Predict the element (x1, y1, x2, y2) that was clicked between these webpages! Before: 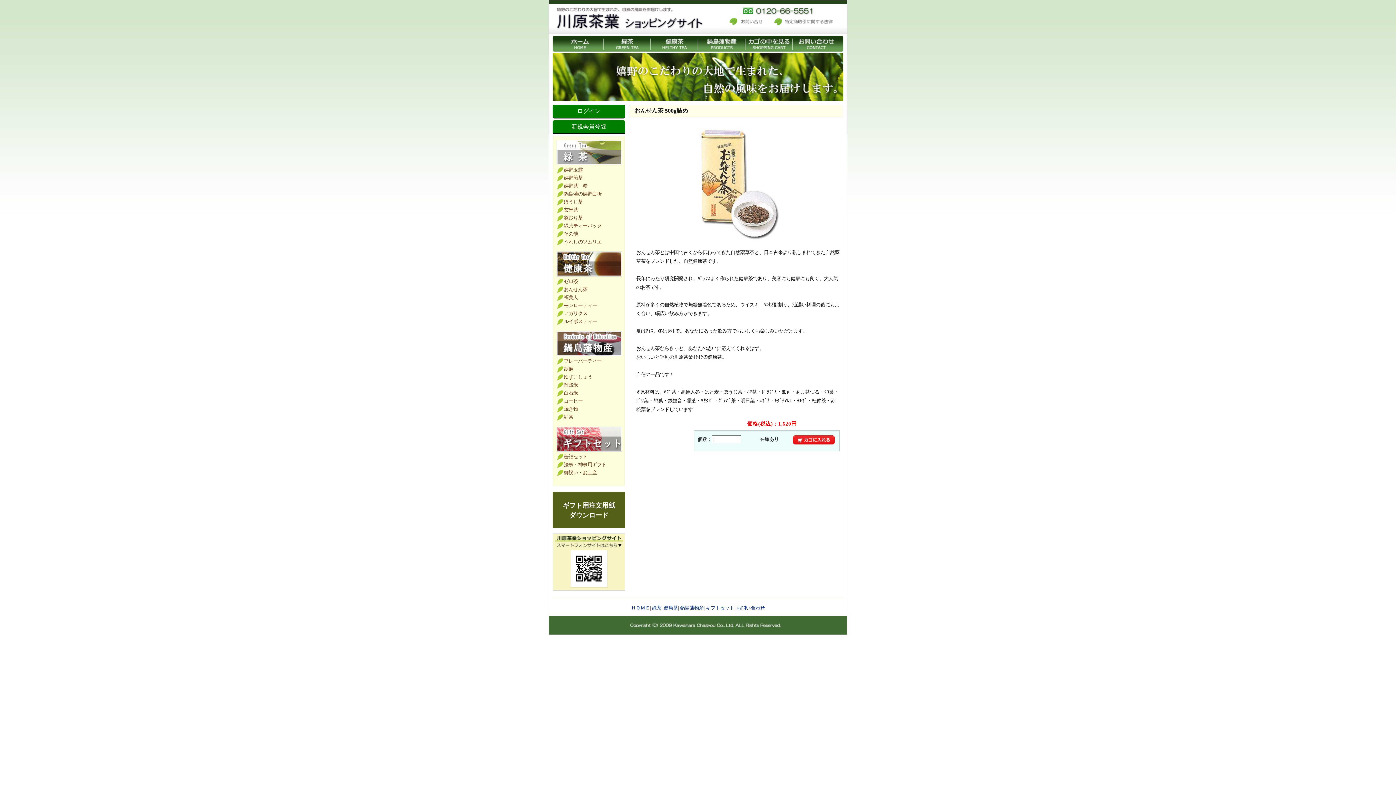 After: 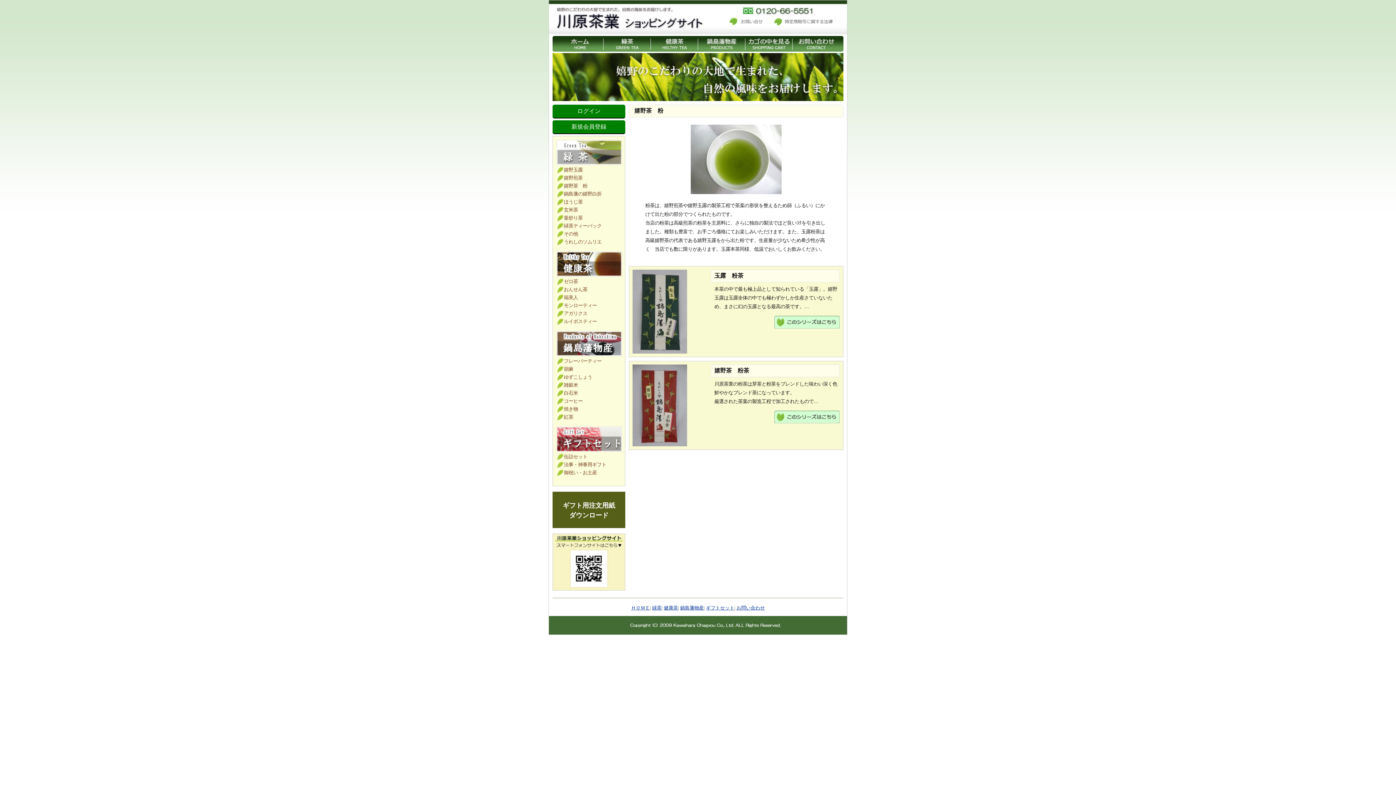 Action: bbox: (564, 183, 587, 188) label: 嬉野茶　粉